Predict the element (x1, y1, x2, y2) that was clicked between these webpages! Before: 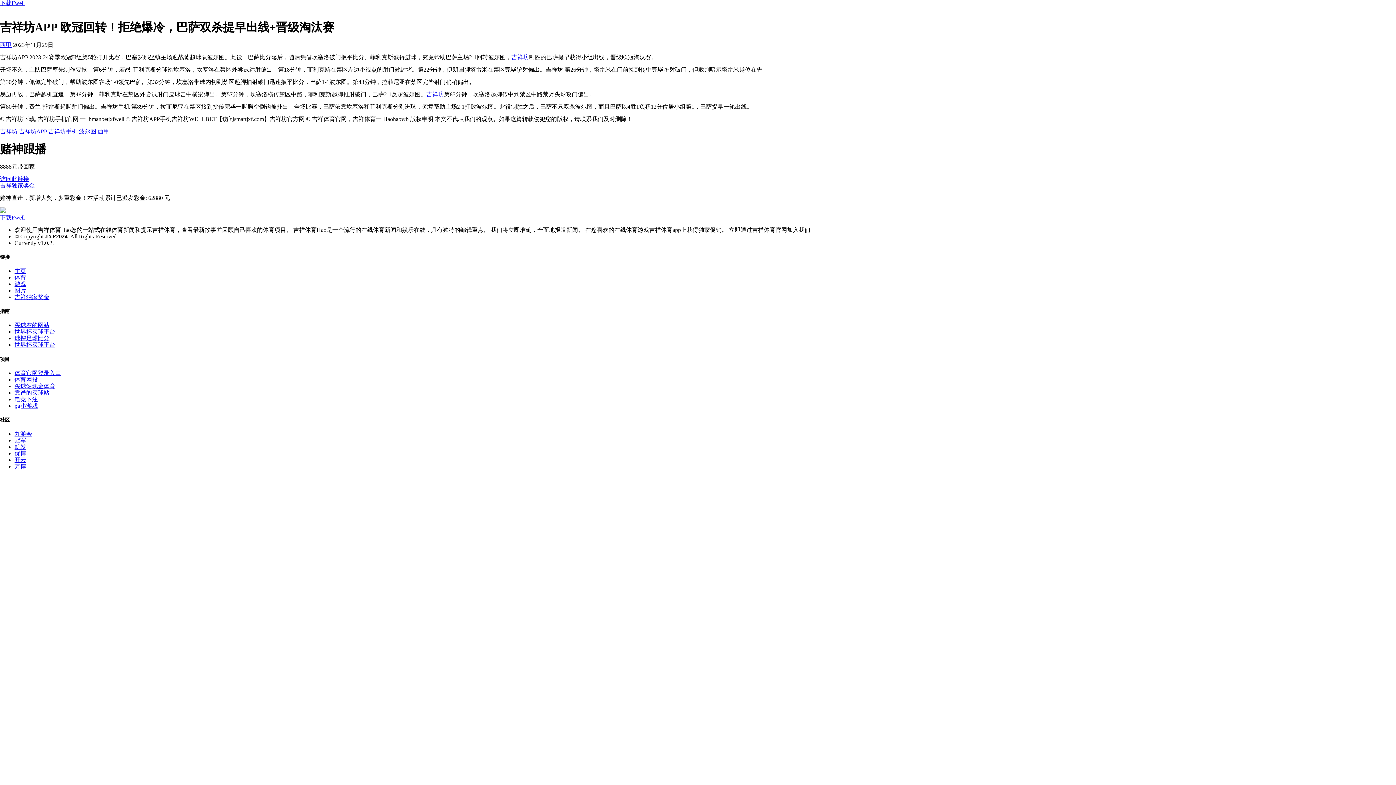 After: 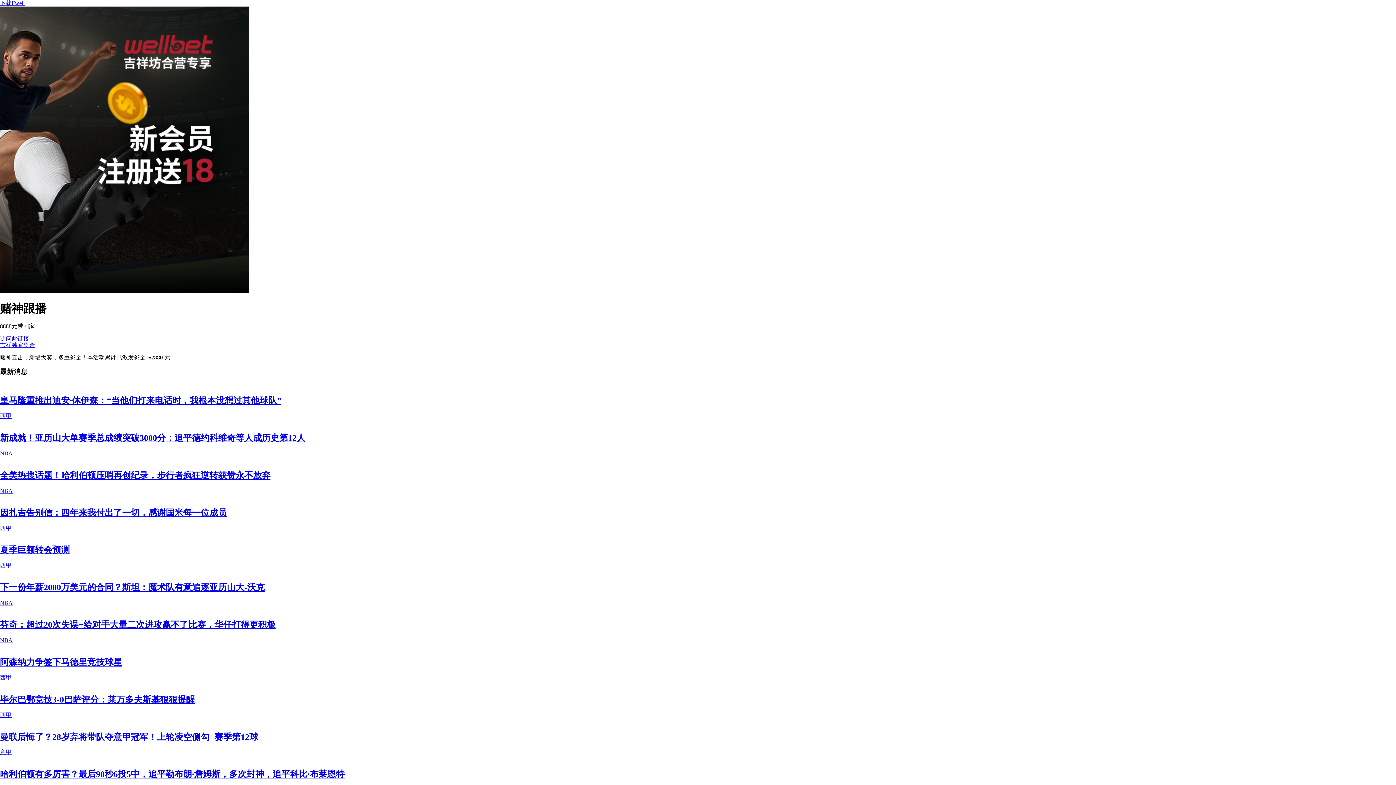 Action: label: 吉祥独家奖金 bbox: (14, 294, 49, 300)